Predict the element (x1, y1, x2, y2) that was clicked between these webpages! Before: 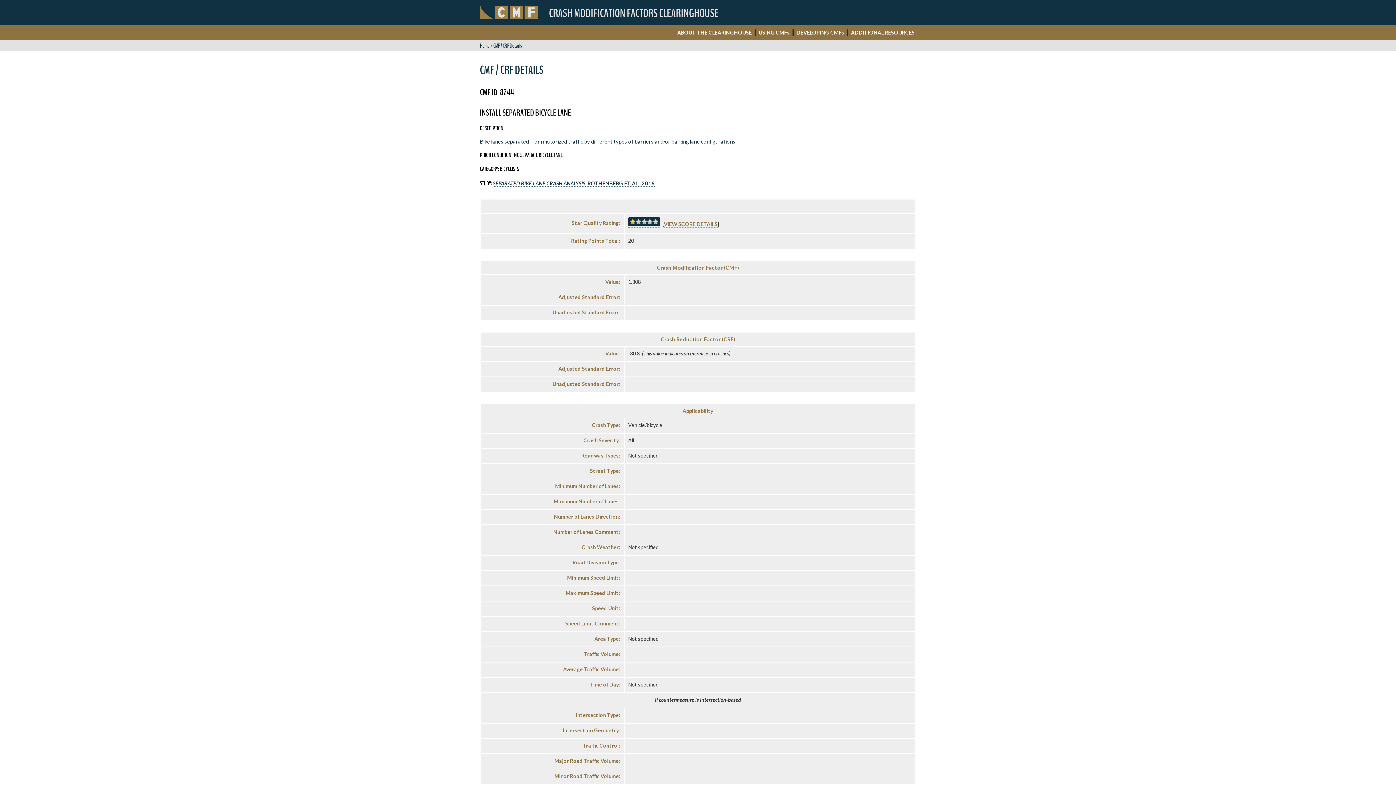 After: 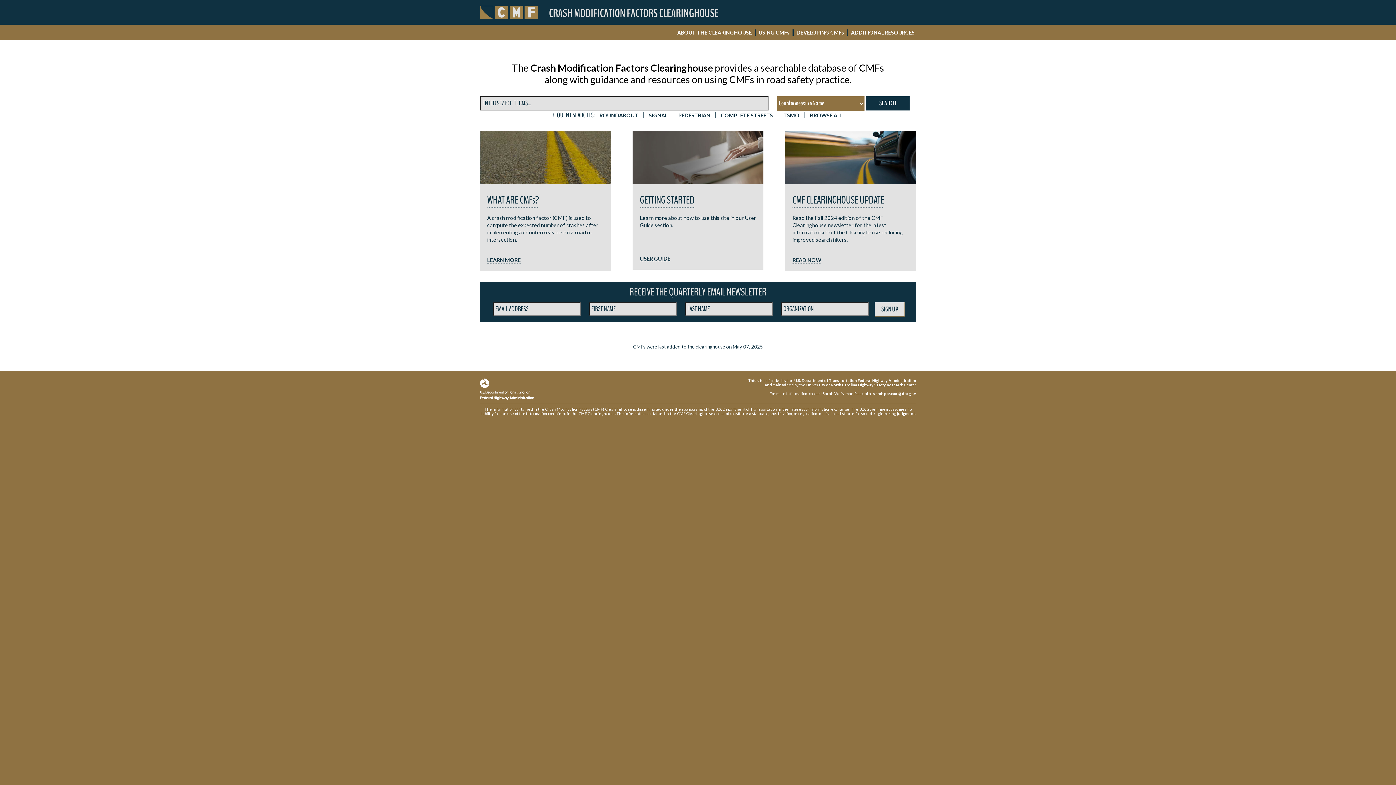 Action: label: Home bbox: (480, 41, 489, 50)